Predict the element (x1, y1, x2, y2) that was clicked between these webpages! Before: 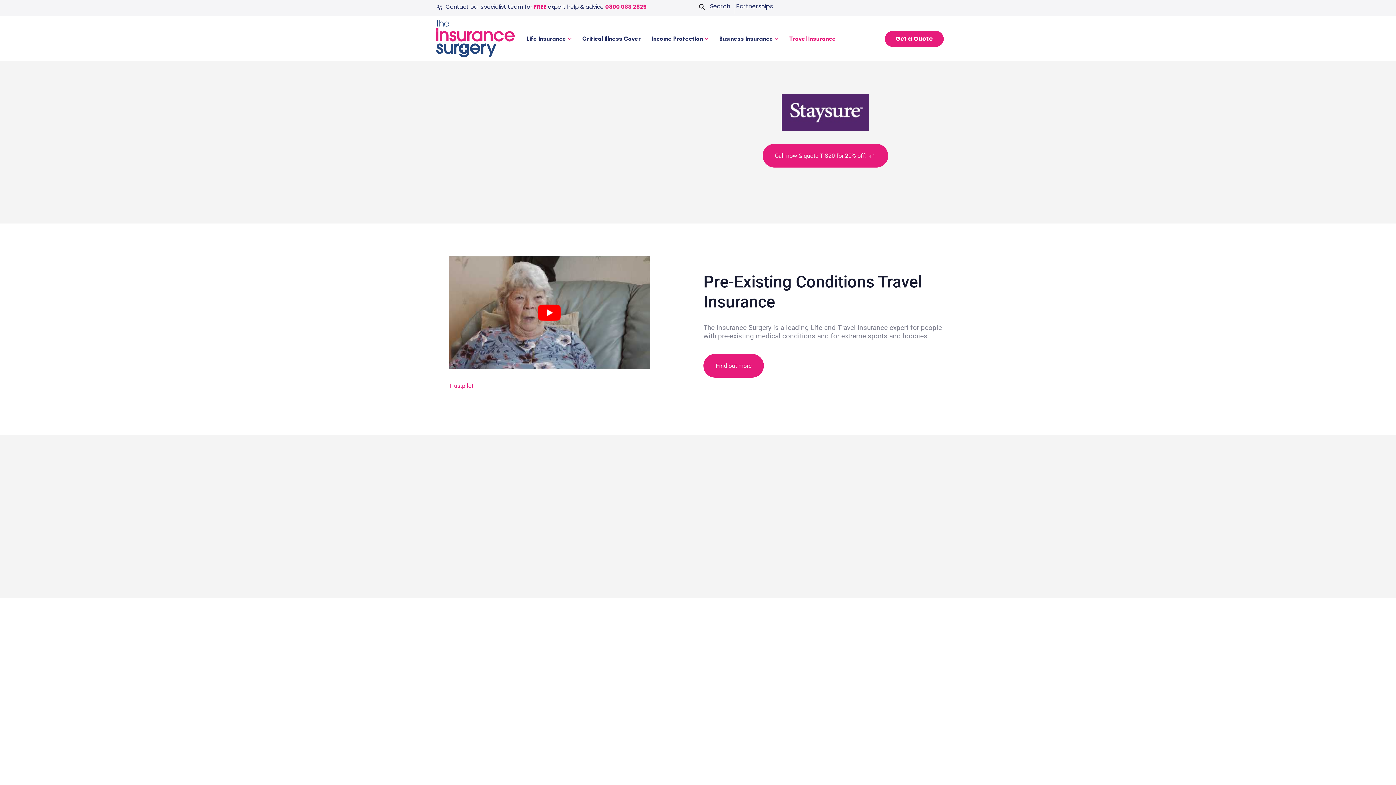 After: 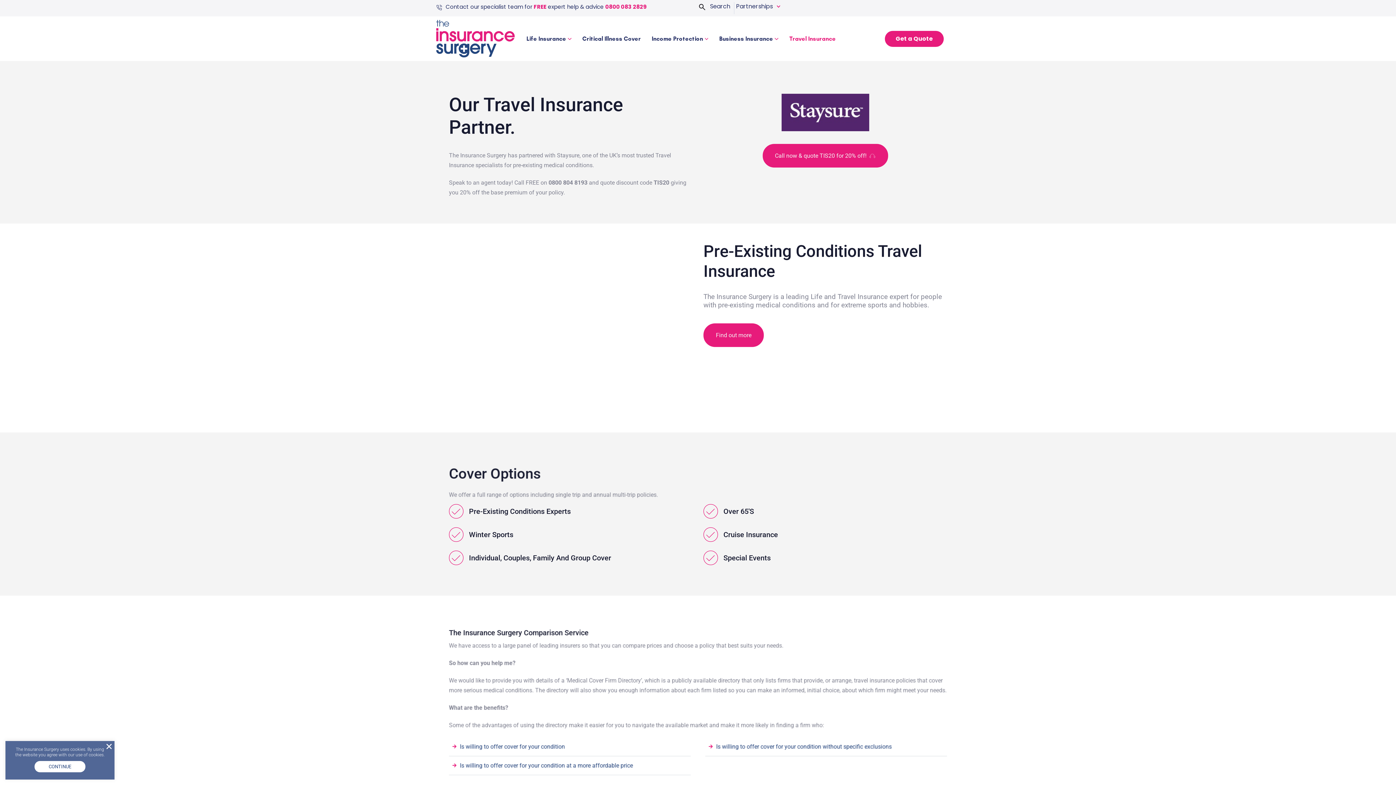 Action: bbox: (449, 256, 650, 369) label: Play Youtube video